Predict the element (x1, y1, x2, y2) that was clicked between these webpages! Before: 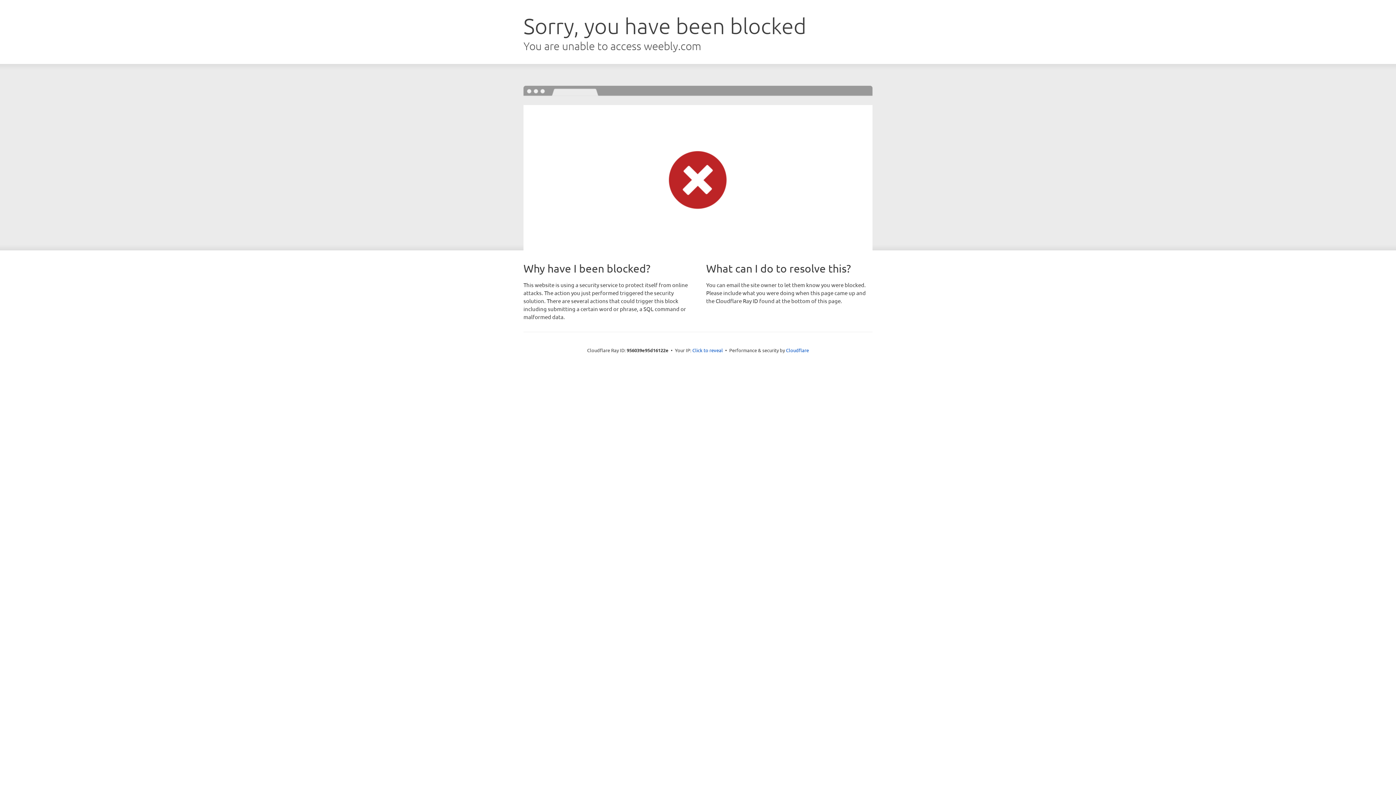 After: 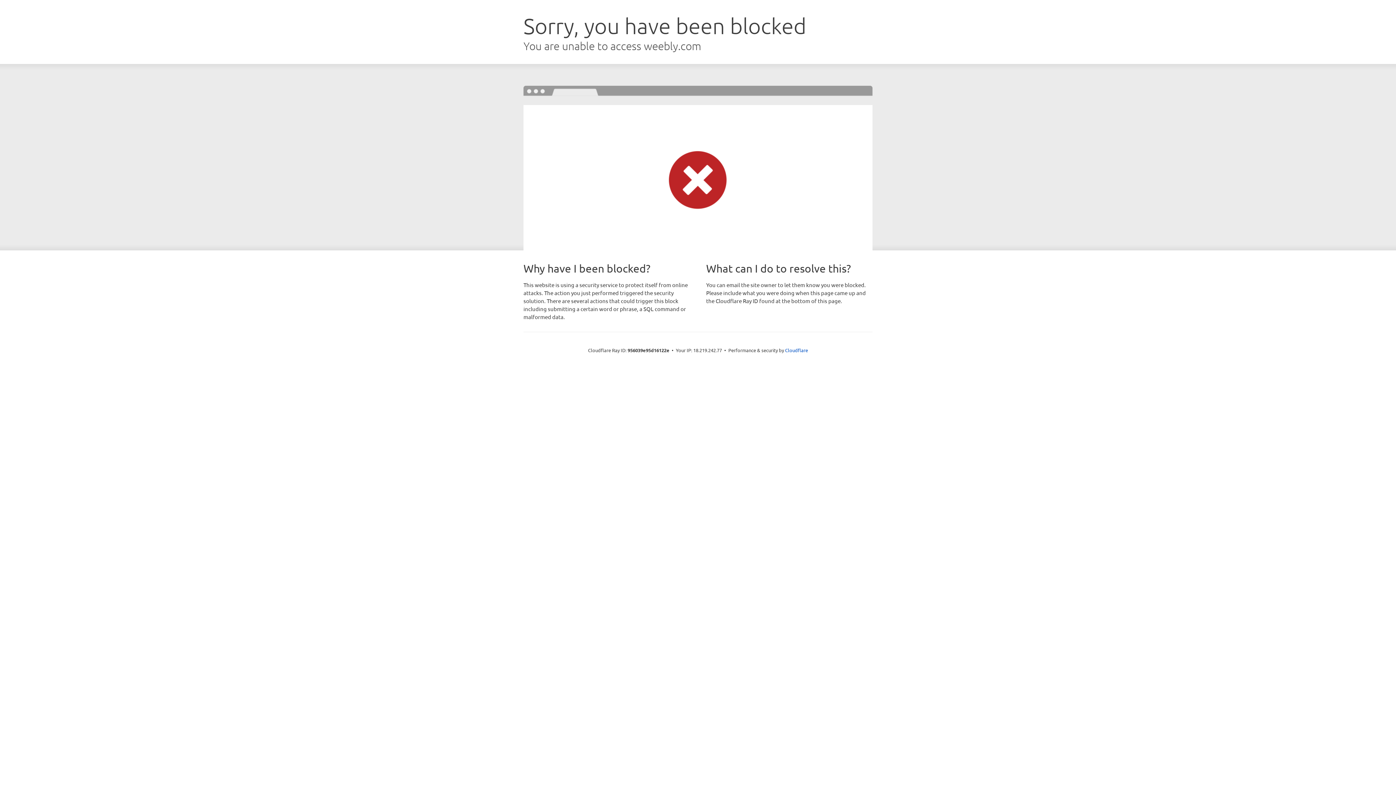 Action: label: Click to reveal bbox: (692, 346, 723, 353)